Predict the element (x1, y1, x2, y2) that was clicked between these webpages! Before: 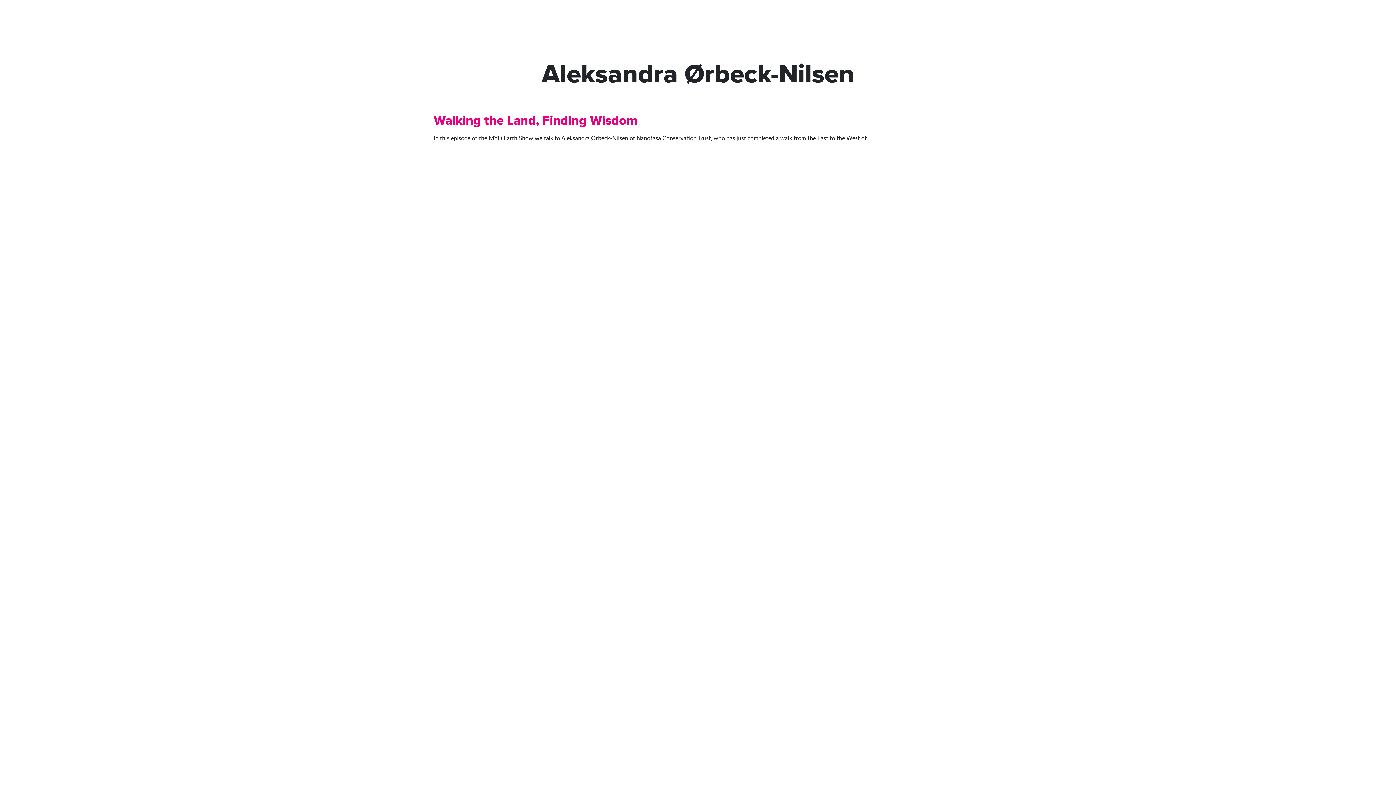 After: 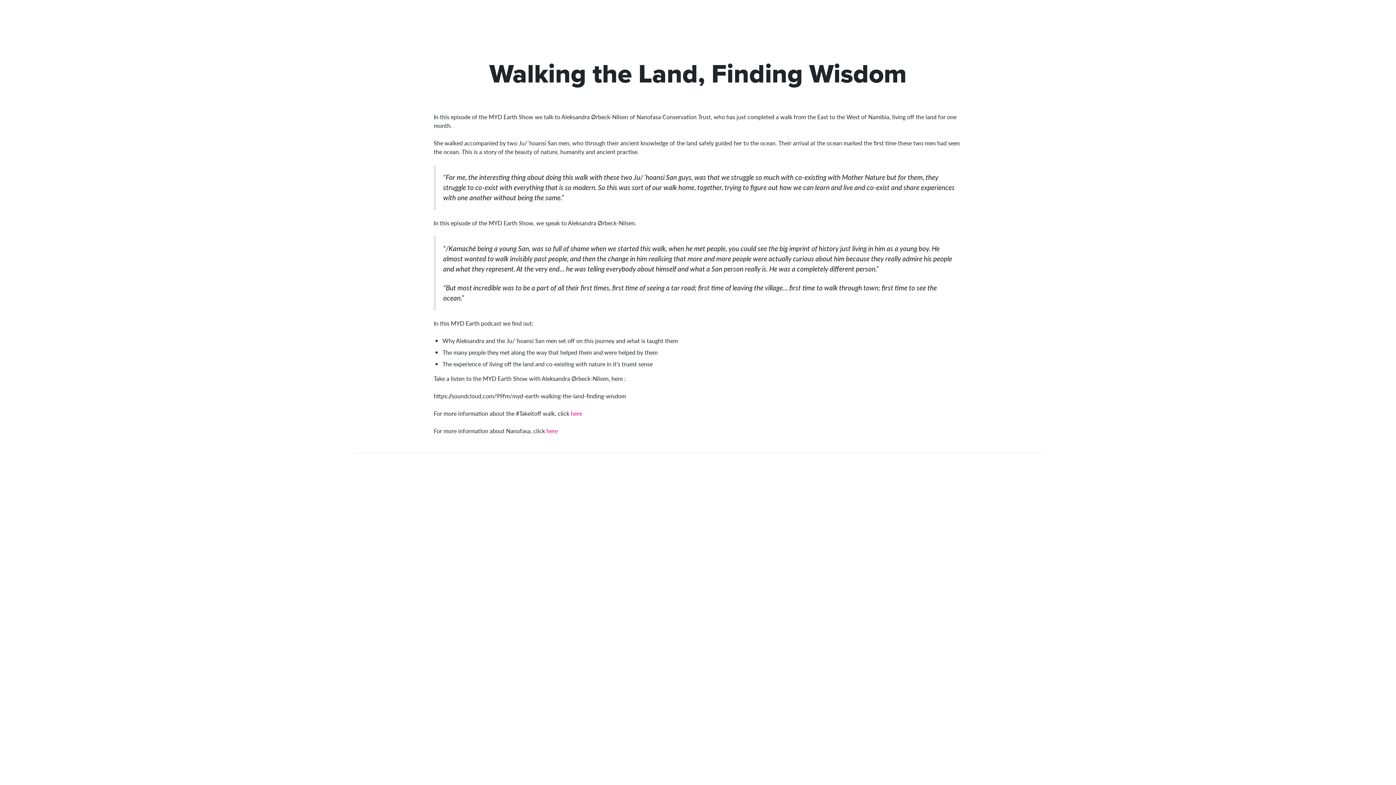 Action: bbox: (433, 110, 637, 129) label: Walking the Land, Finding Wisdom